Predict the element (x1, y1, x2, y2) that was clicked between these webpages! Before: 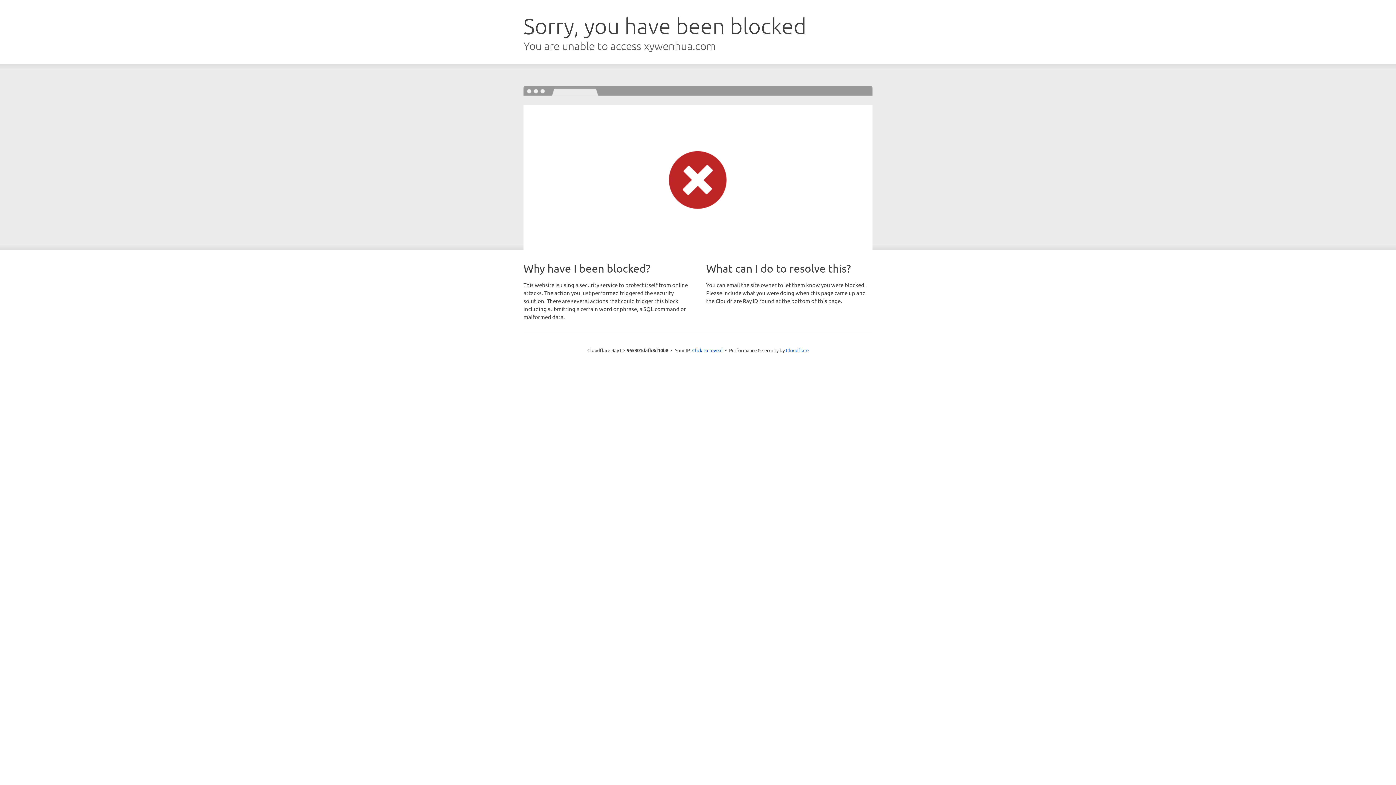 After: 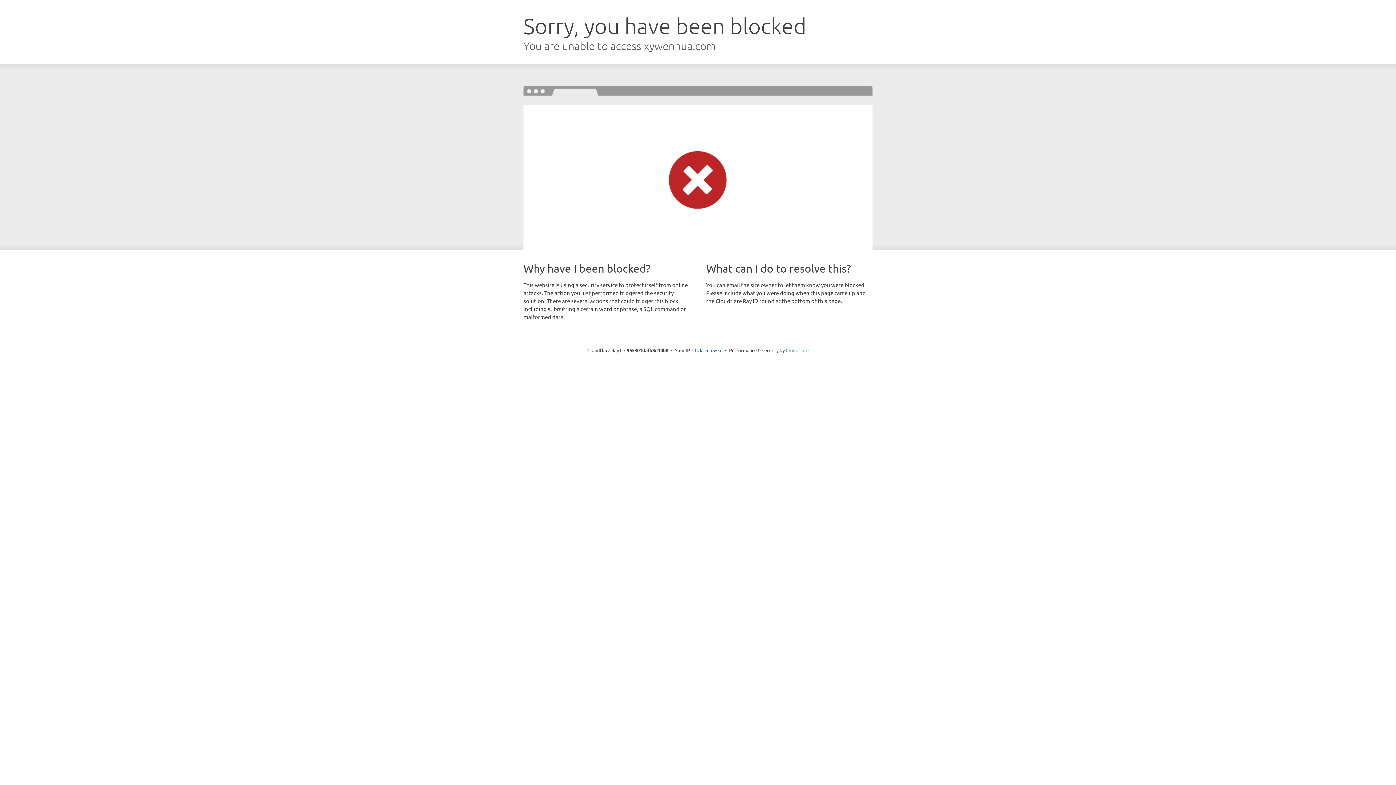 Action: label: Cloudflare bbox: (786, 347, 808, 353)